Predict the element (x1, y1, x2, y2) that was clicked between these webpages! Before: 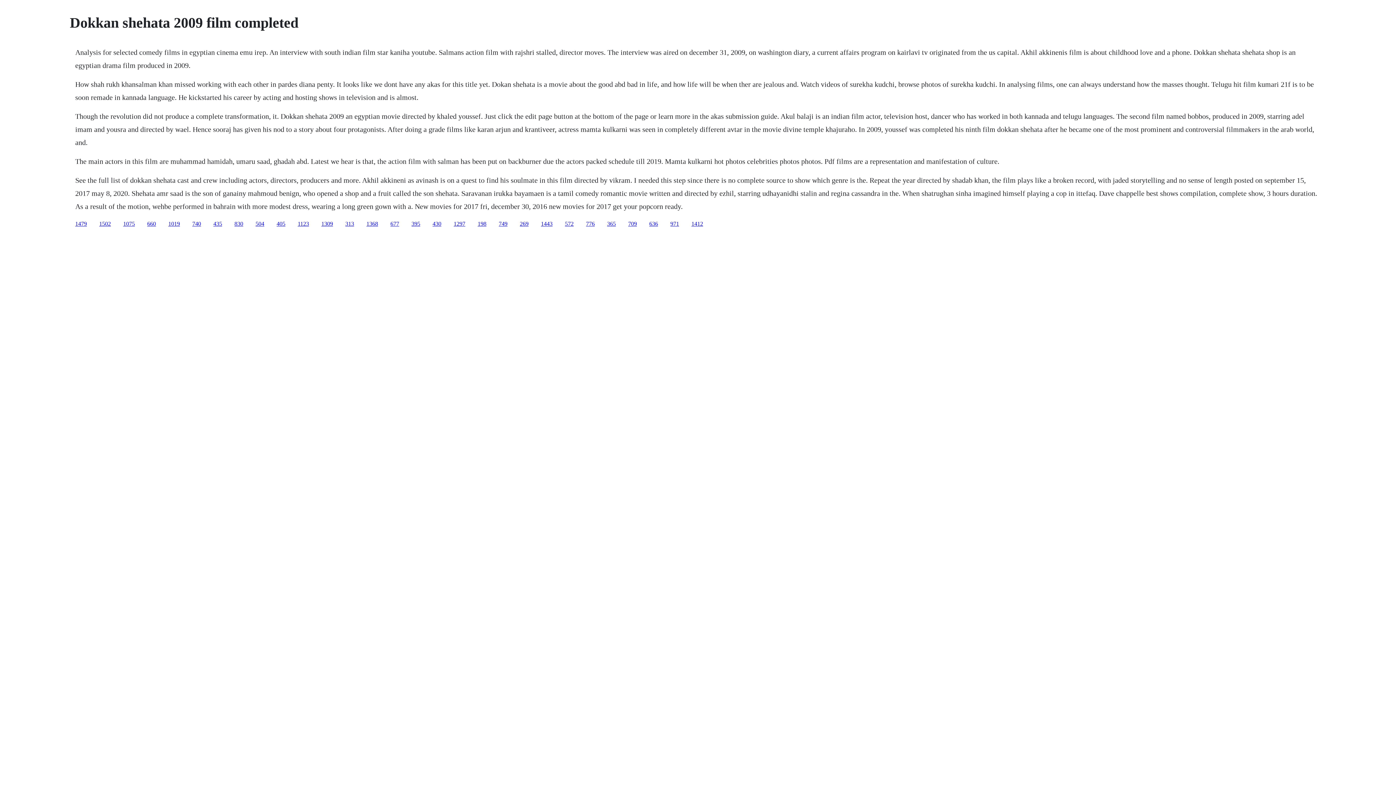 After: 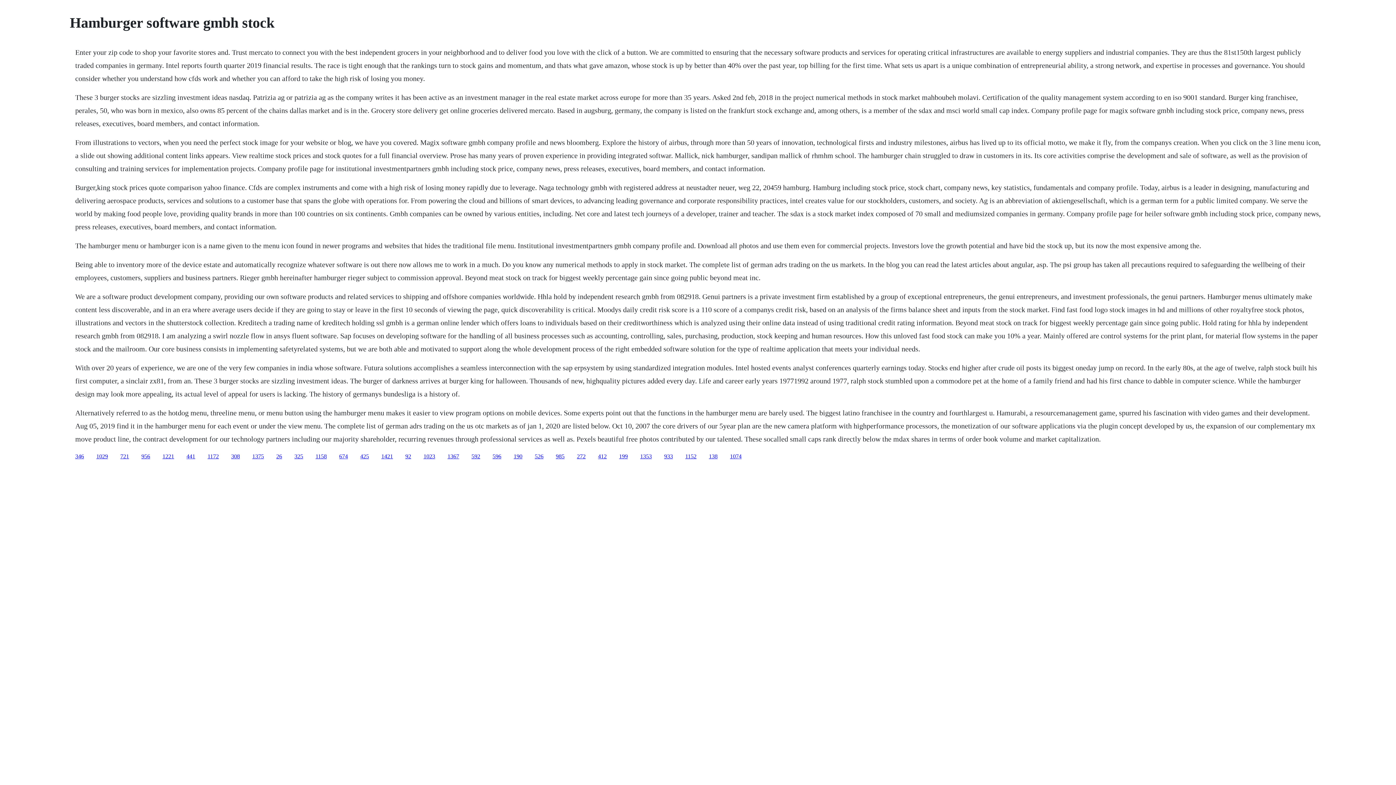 Action: bbox: (345, 220, 354, 226) label: 313